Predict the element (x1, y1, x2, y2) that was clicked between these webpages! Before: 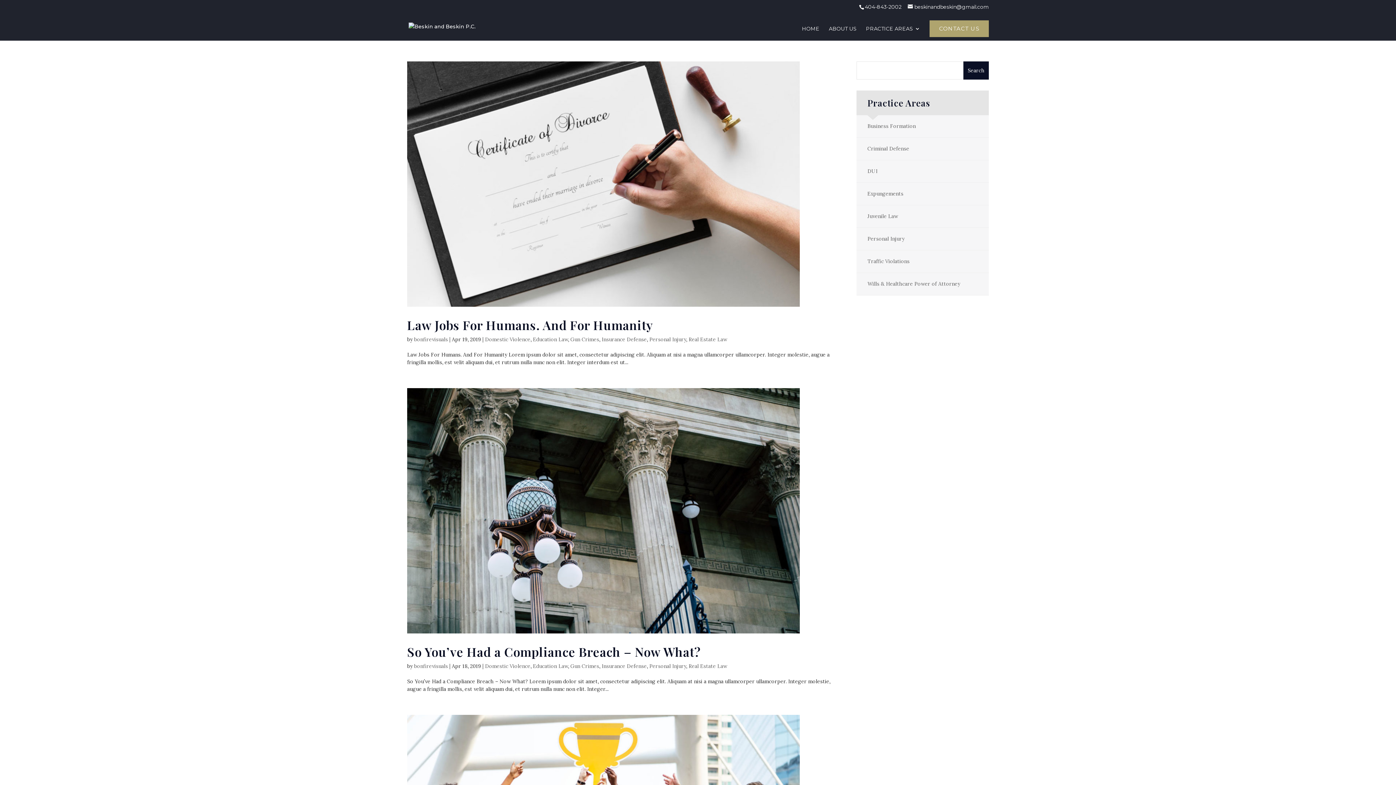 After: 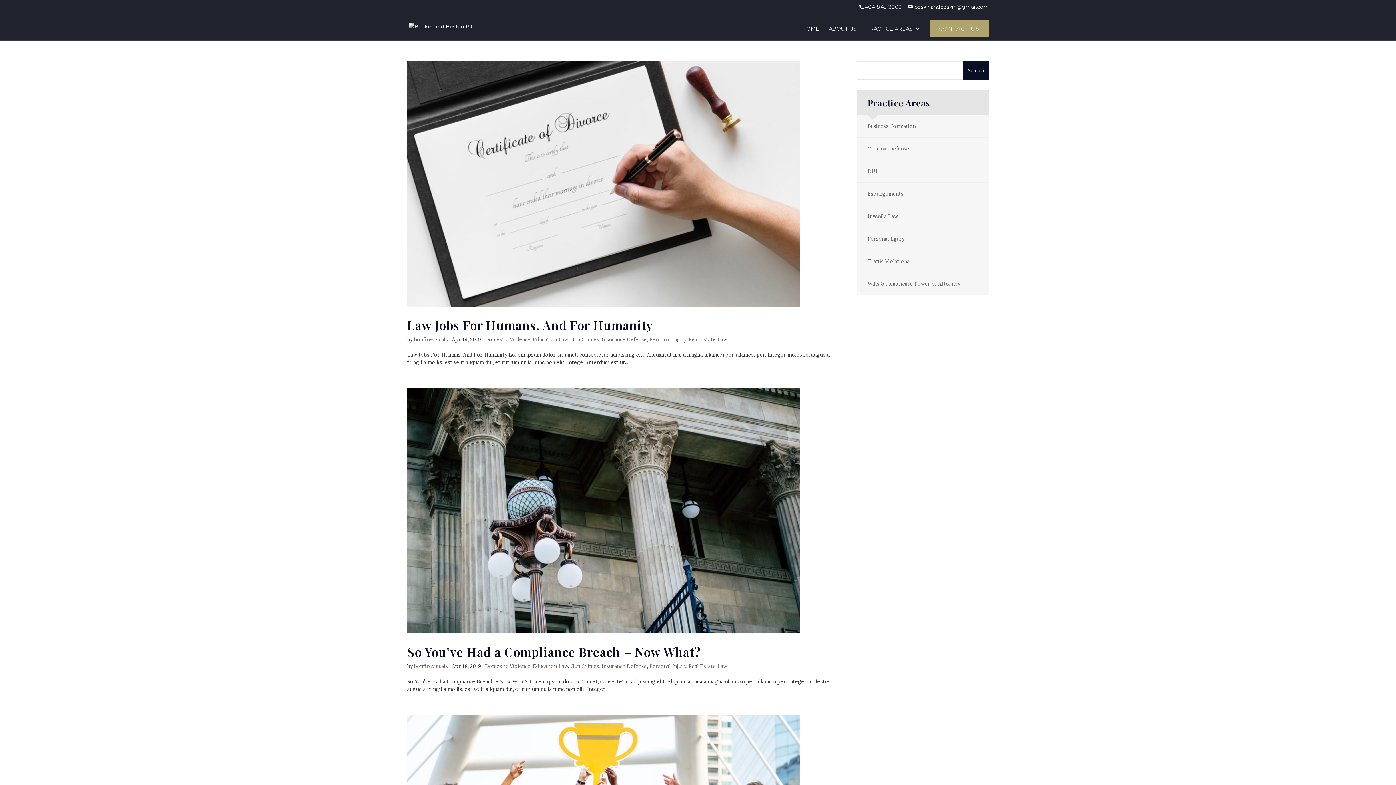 Action: bbox: (570, 663, 599, 669) label: Gun Crimes